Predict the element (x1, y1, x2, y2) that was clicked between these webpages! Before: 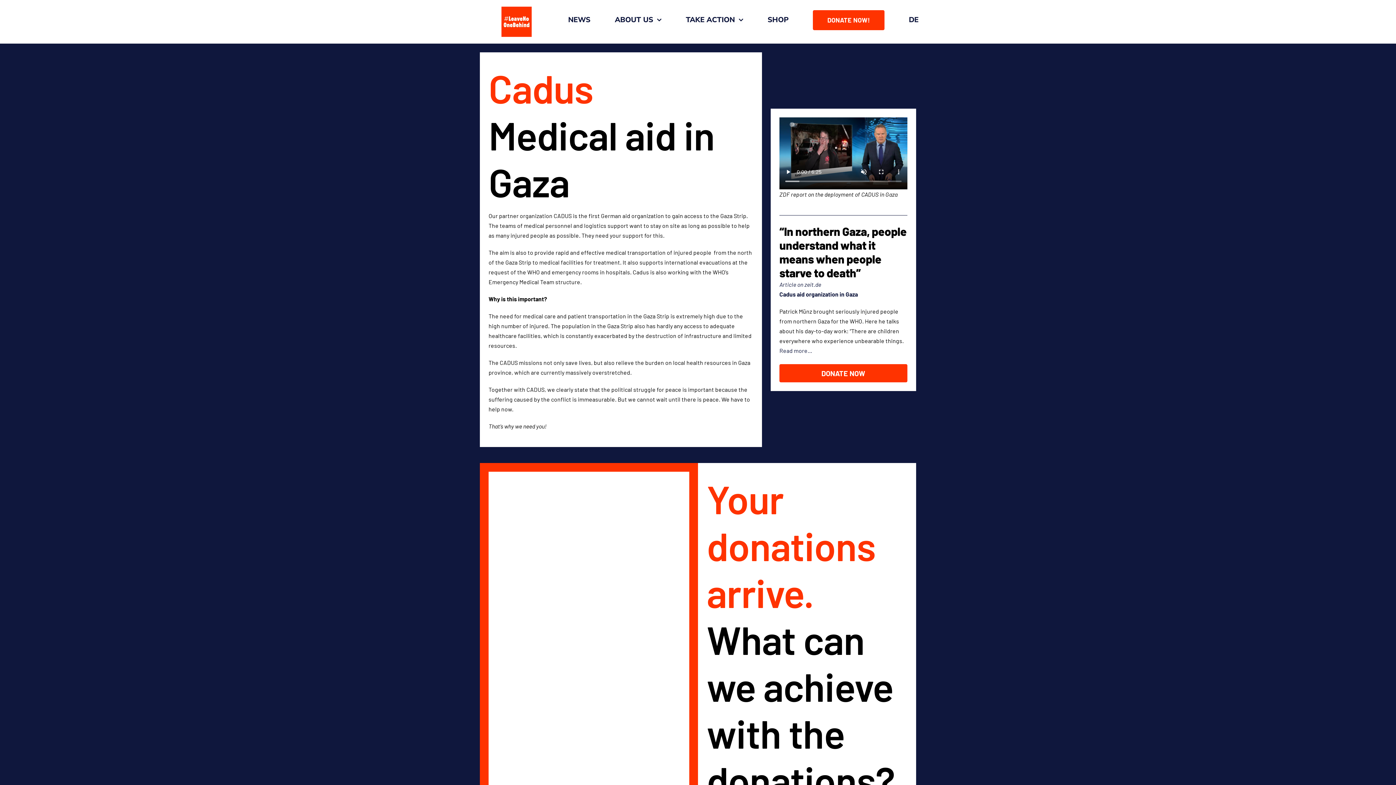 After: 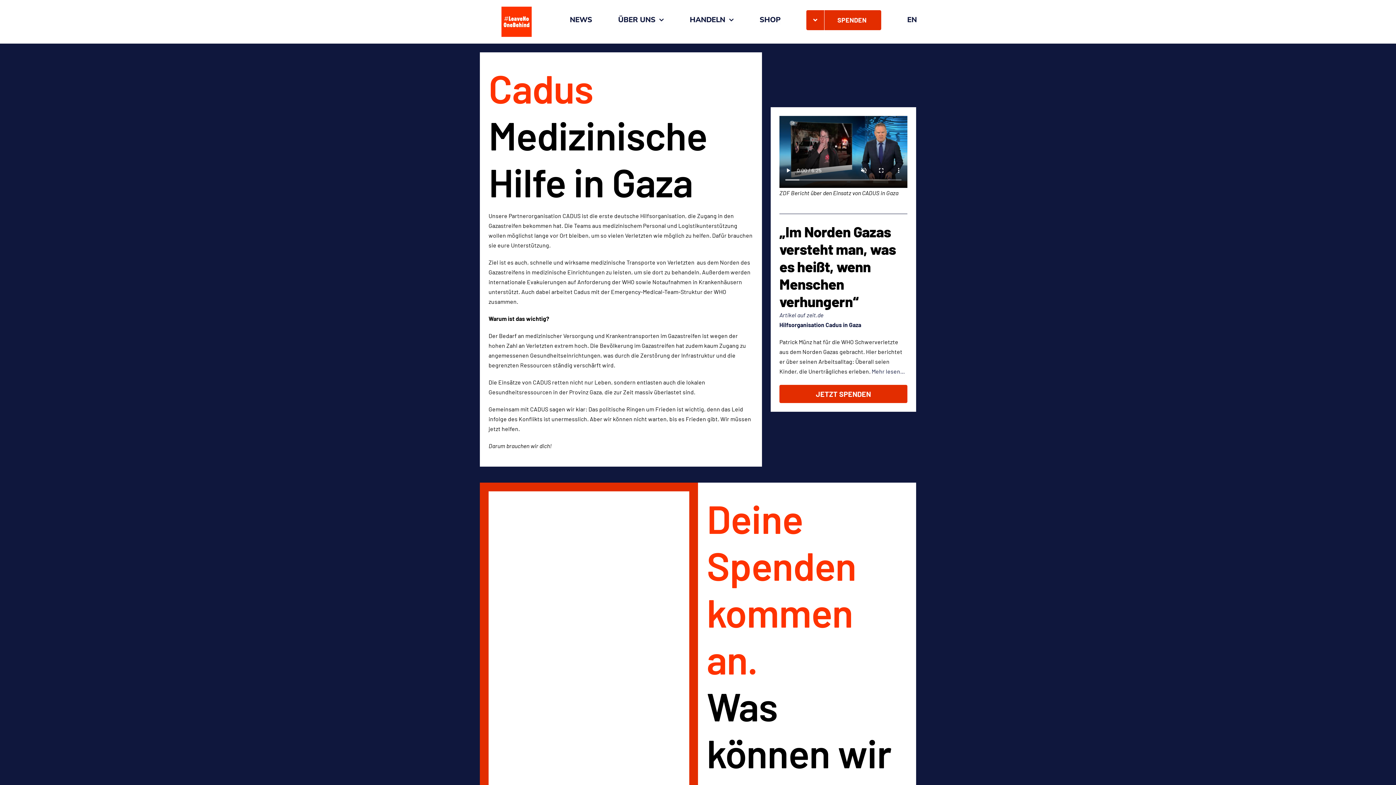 Action: label: DE bbox: (909, 15, 918, 24)